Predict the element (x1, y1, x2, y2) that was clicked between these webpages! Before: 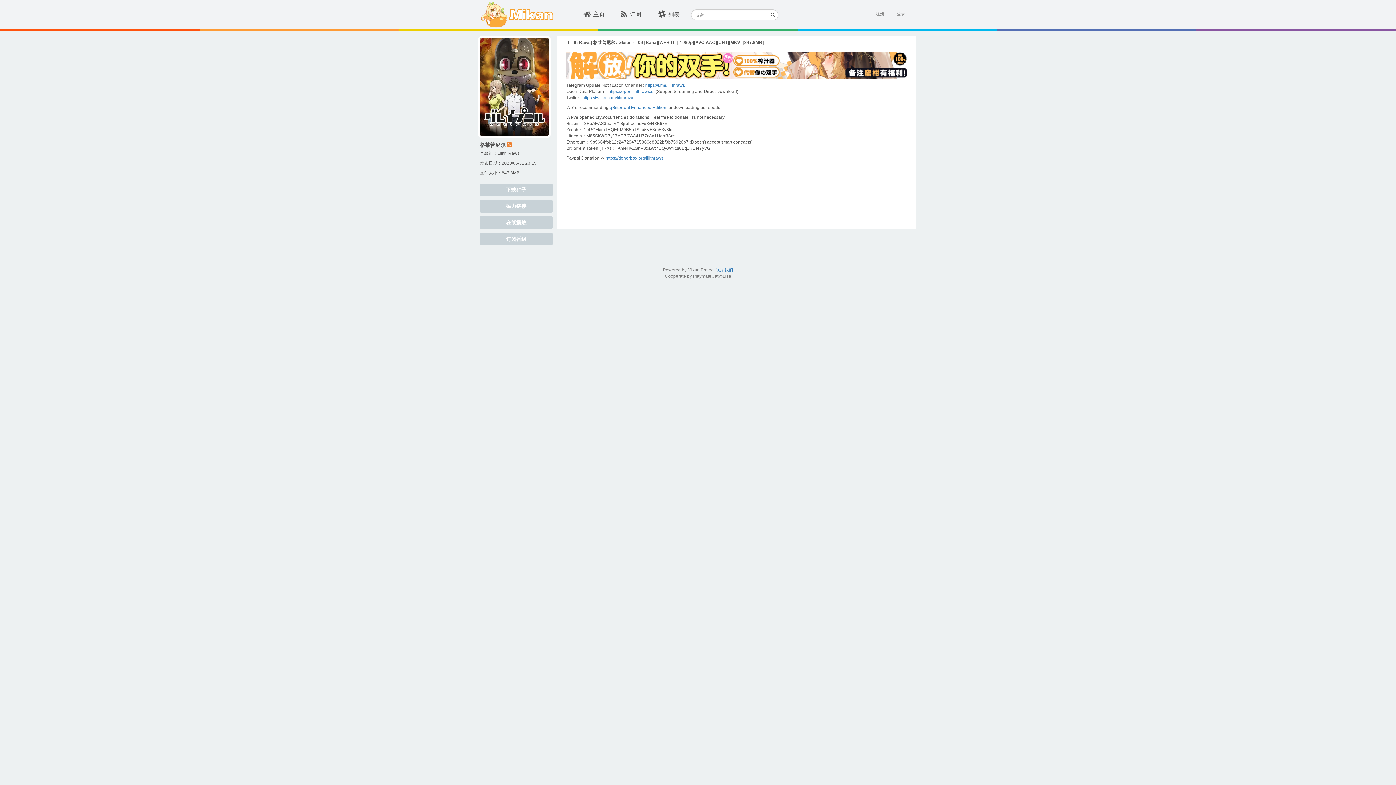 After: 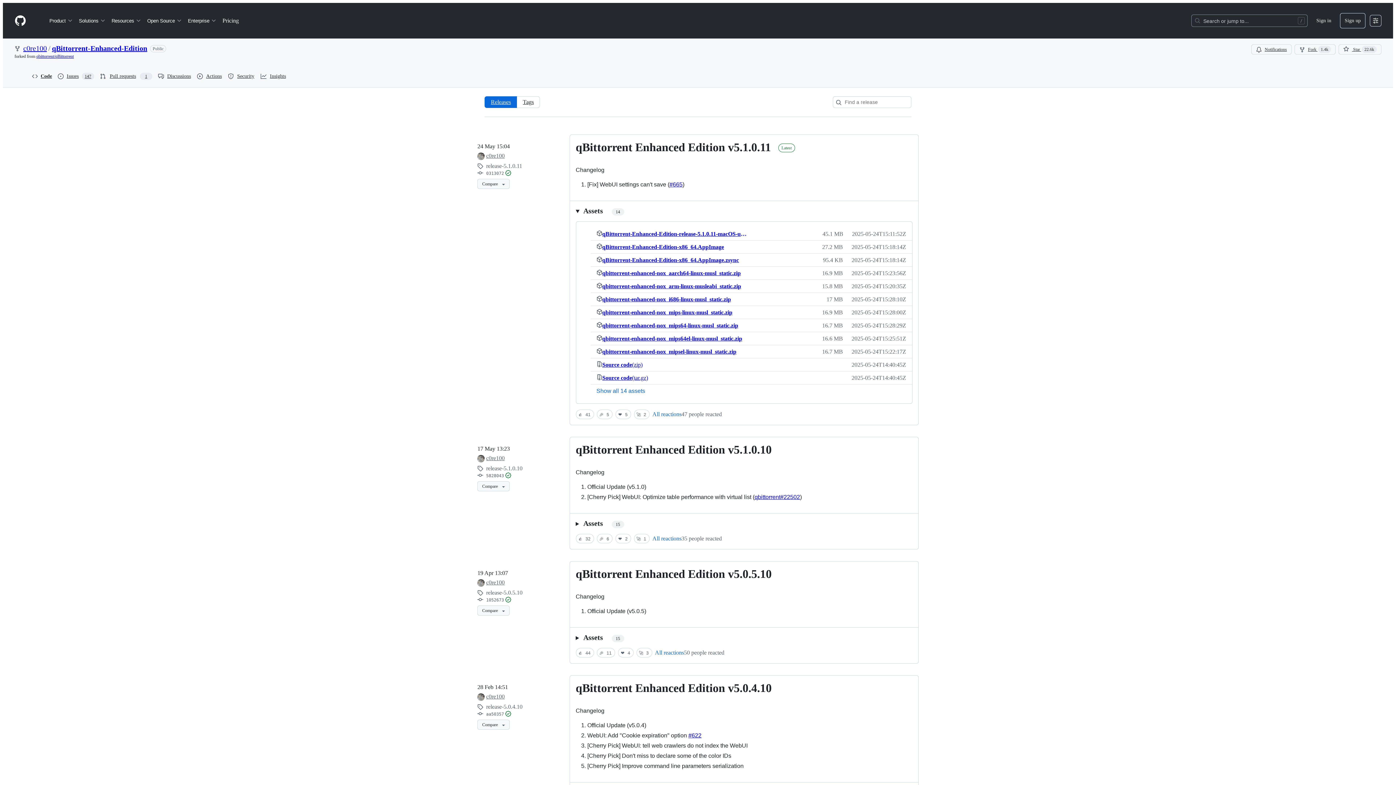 Action: bbox: (609, 105, 666, 110) label: qBittorrent Enhanced Edition